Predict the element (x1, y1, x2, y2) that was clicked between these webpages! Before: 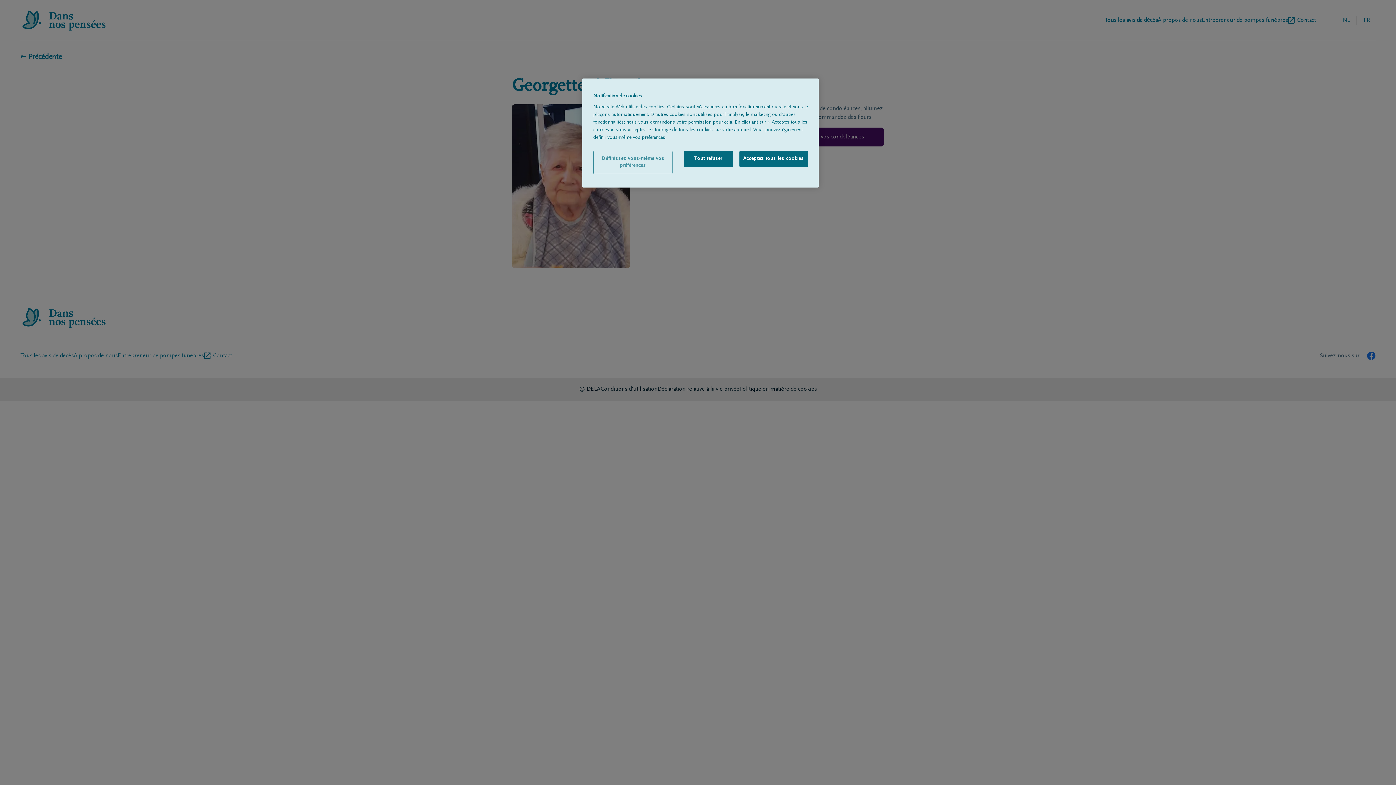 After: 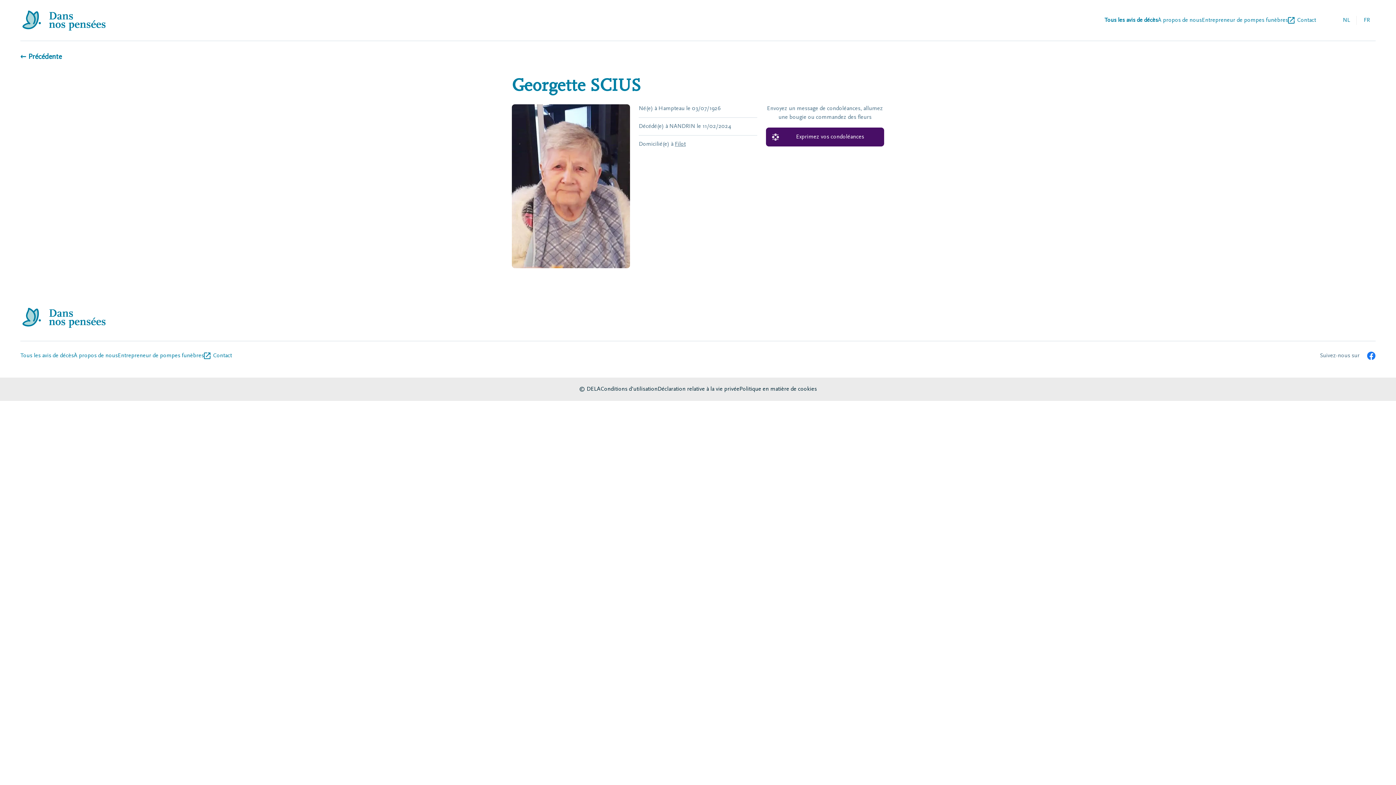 Action: bbox: (683, 150, 732, 167) label: Tout refuser